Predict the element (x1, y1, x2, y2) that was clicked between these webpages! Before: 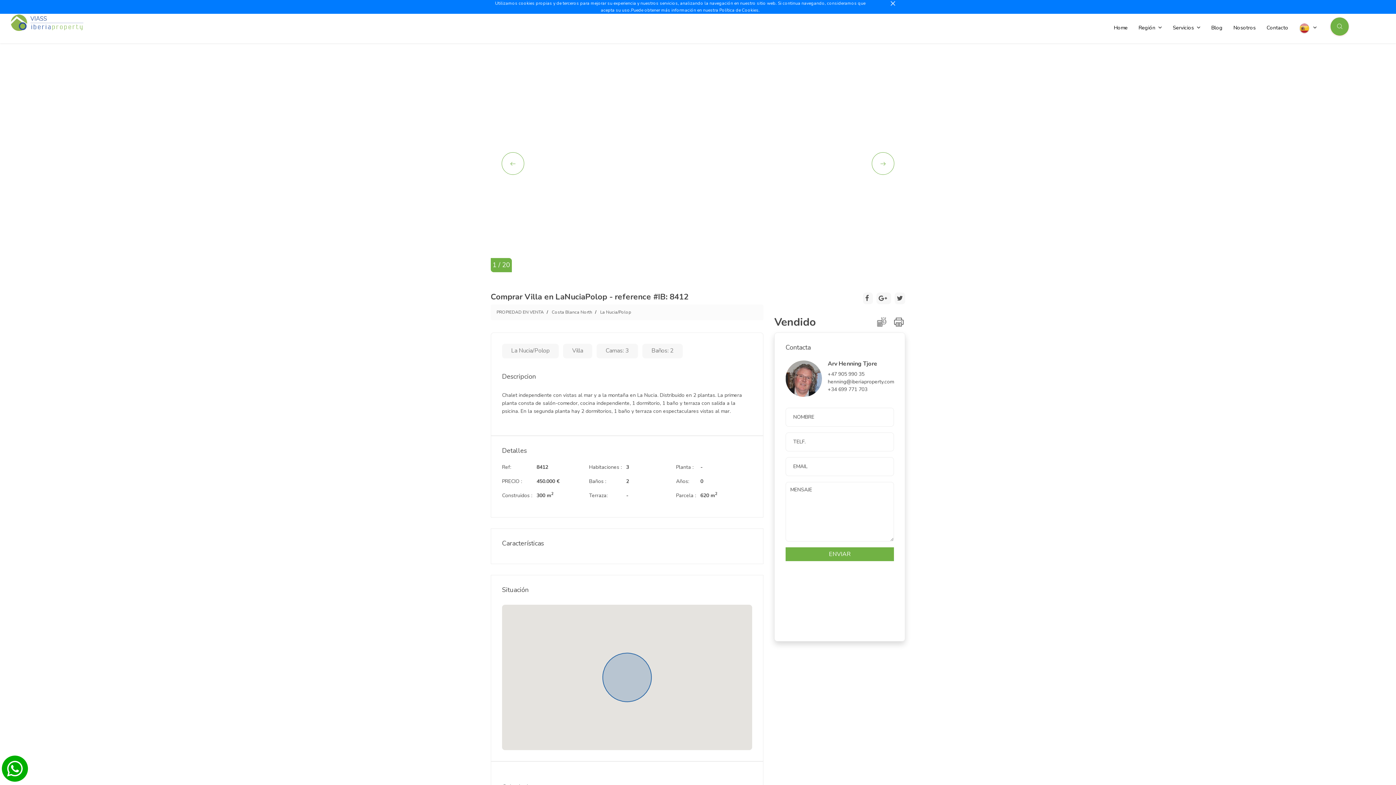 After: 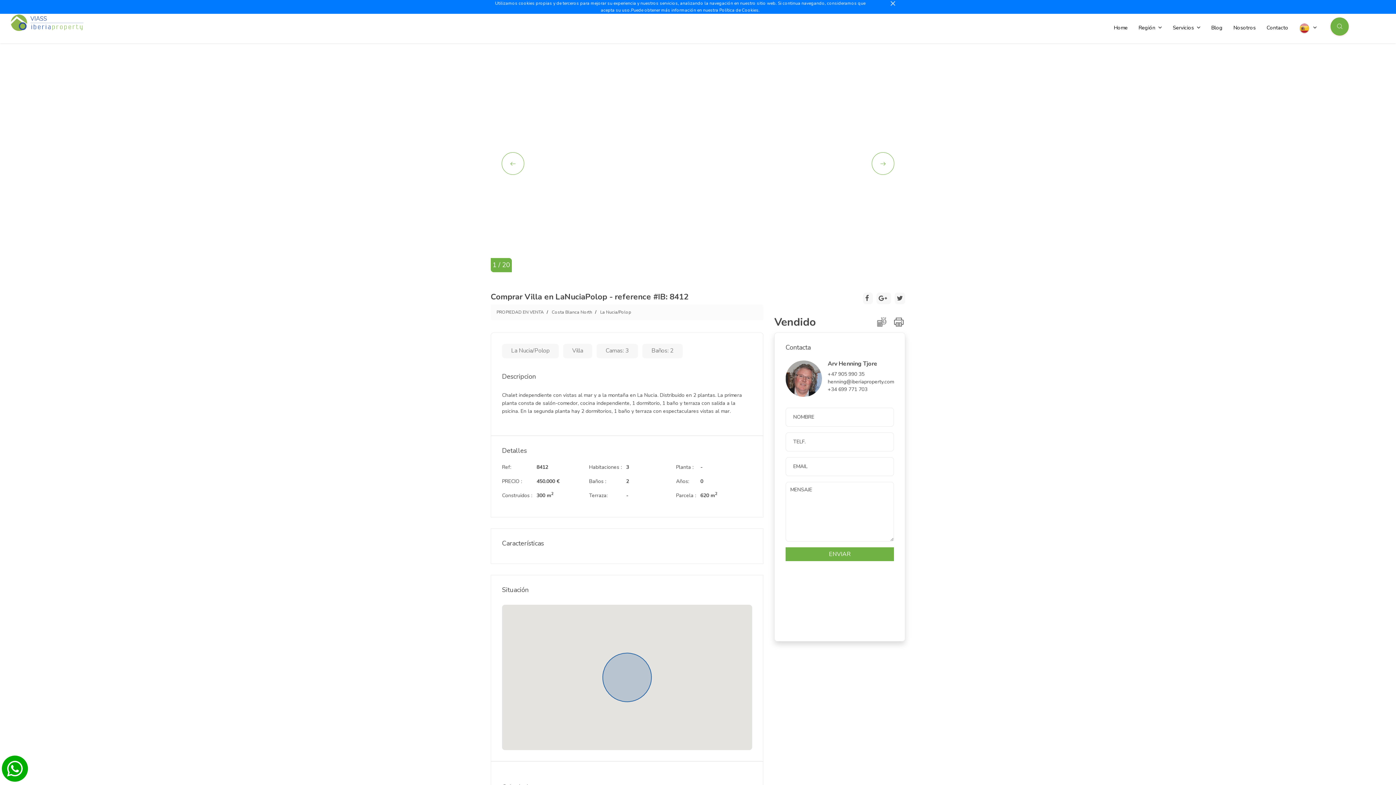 Action: bbox: (0, 754, 29, 784)